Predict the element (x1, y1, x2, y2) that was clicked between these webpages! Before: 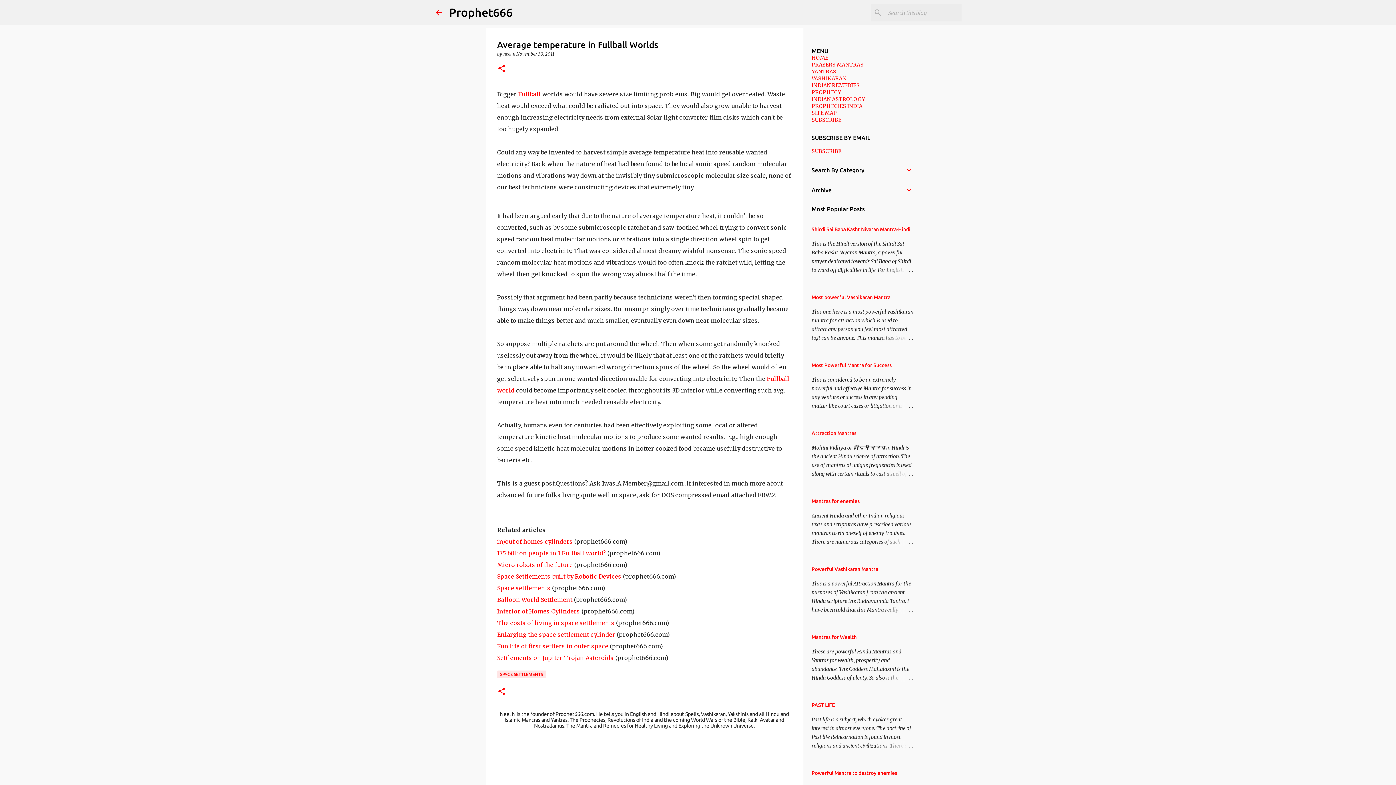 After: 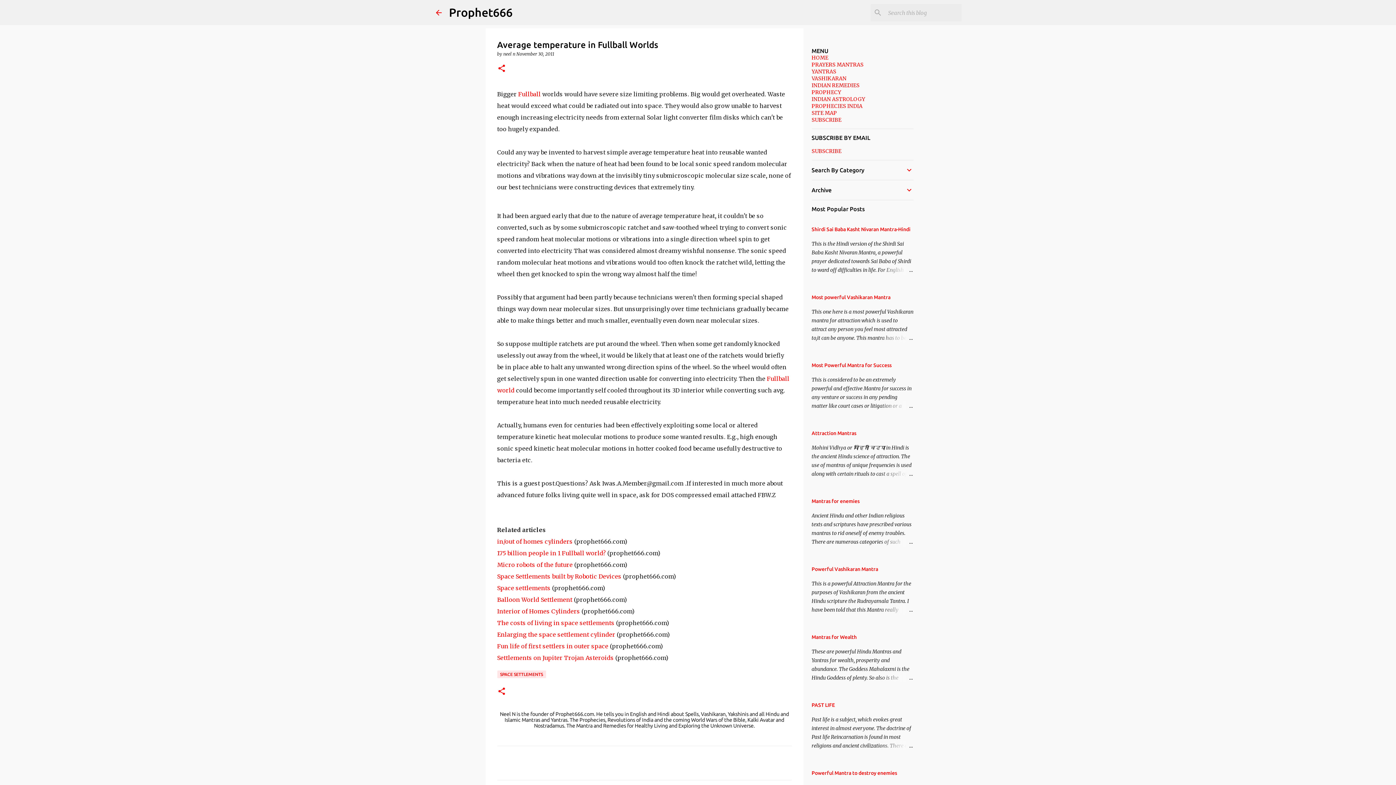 Action: label: SITE MAP bbox: (811, 109, 837, 116)